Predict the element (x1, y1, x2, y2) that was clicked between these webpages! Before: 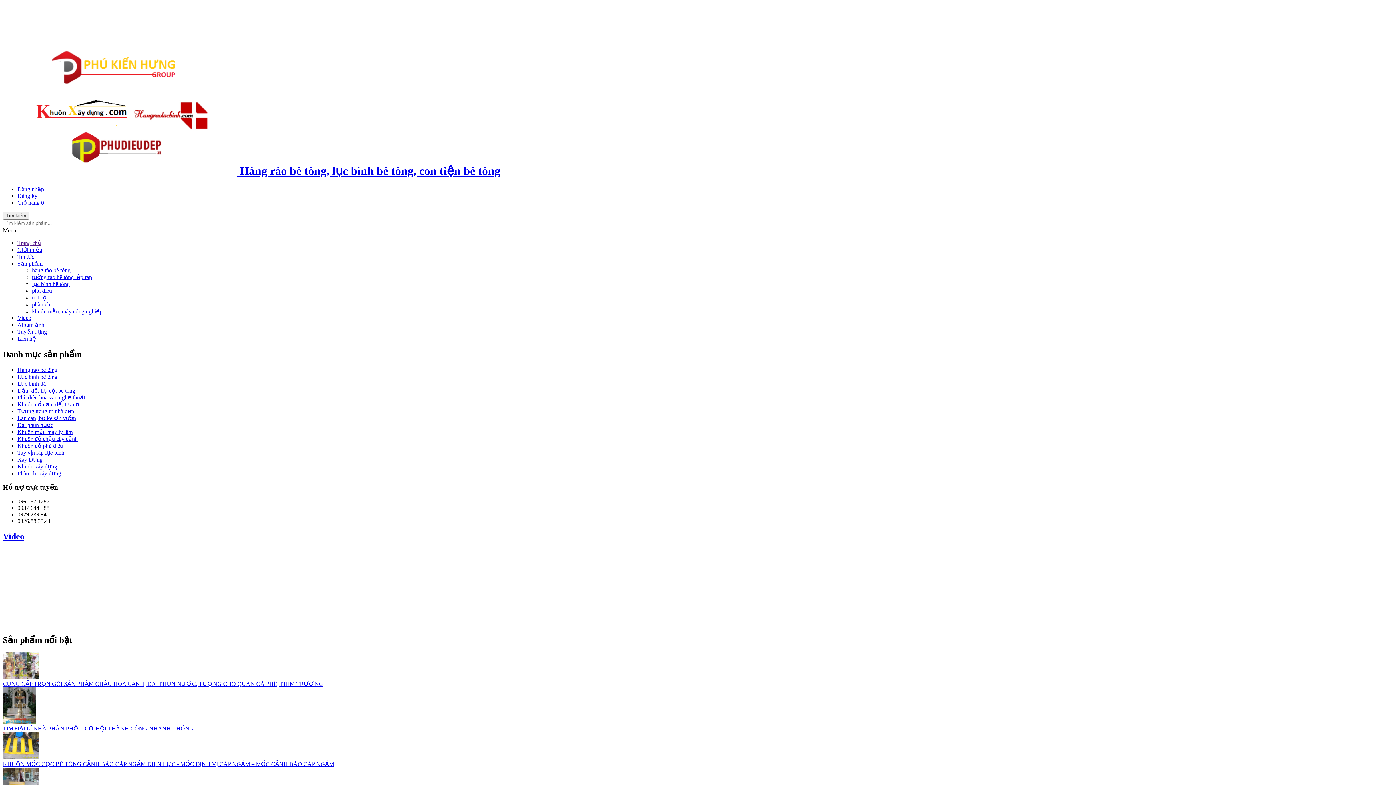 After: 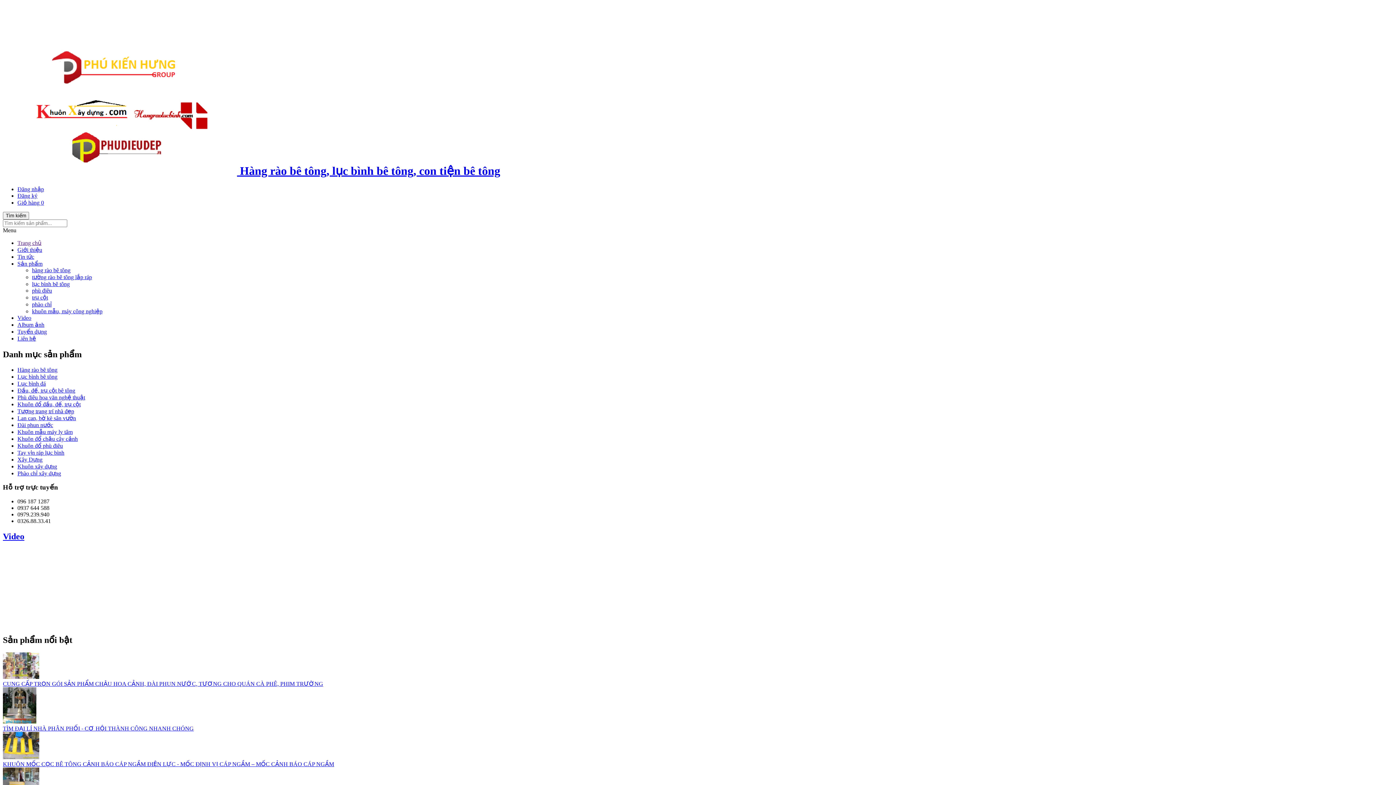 Action: label: trụ cột bbox: (32, 294, 48, 300)